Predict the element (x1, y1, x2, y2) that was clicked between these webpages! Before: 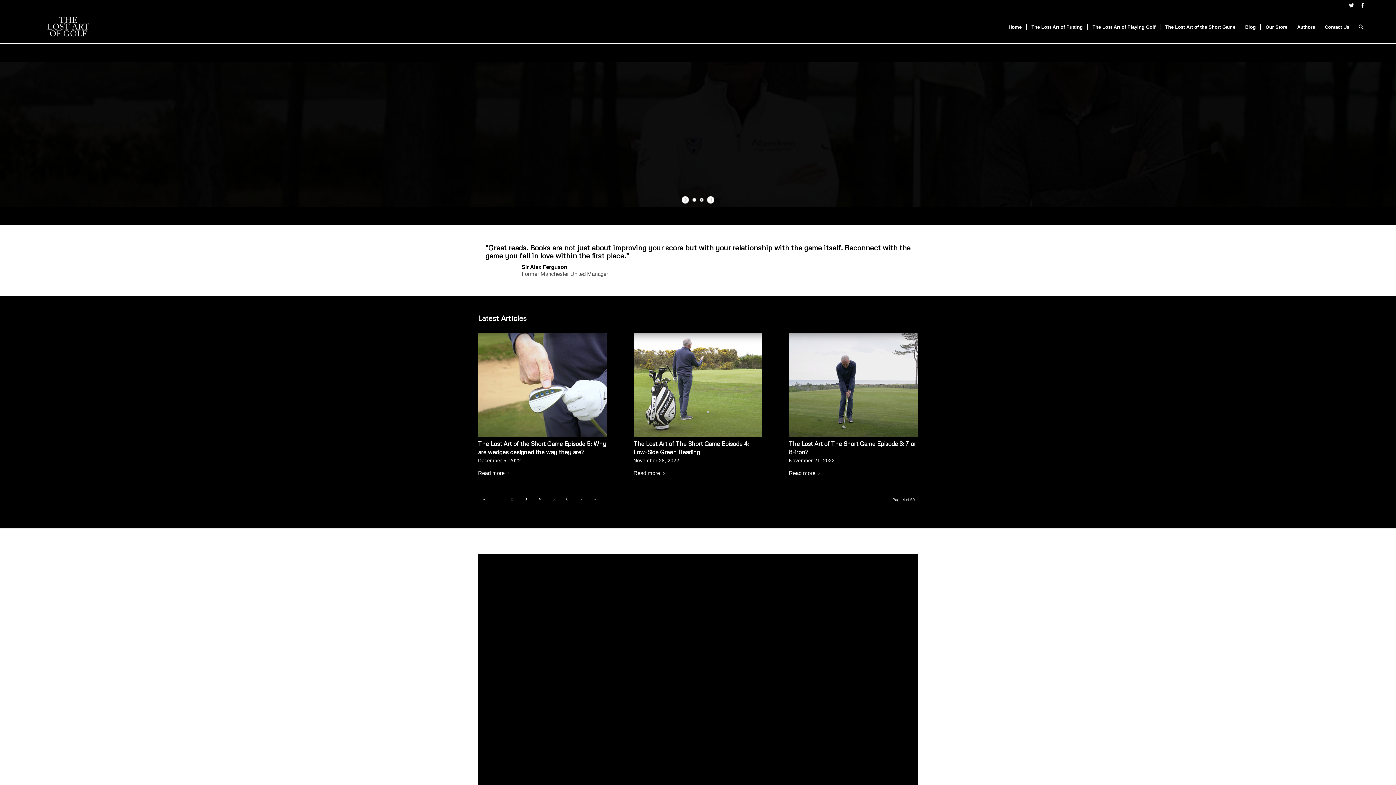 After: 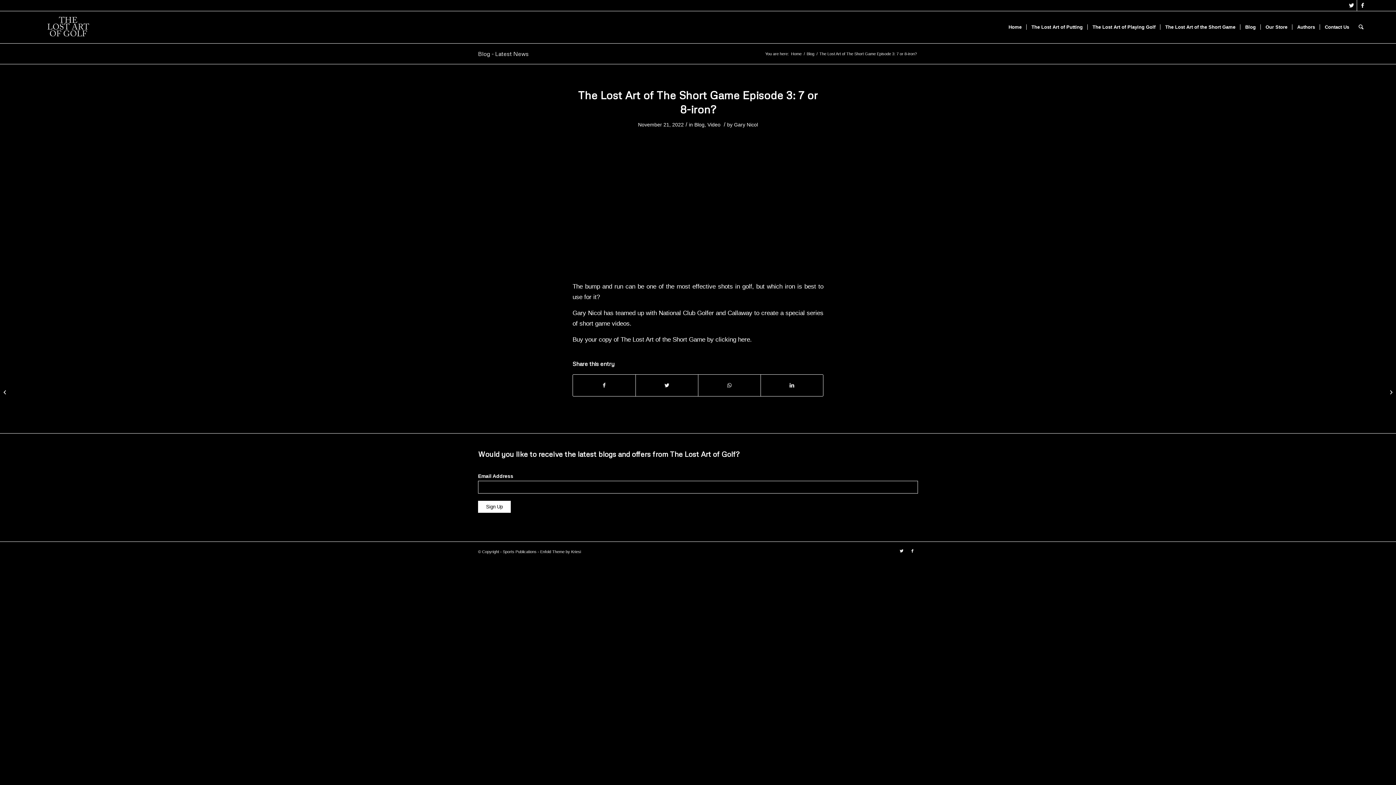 Action: bbox: (789, 469, 823, 478) label: Read more